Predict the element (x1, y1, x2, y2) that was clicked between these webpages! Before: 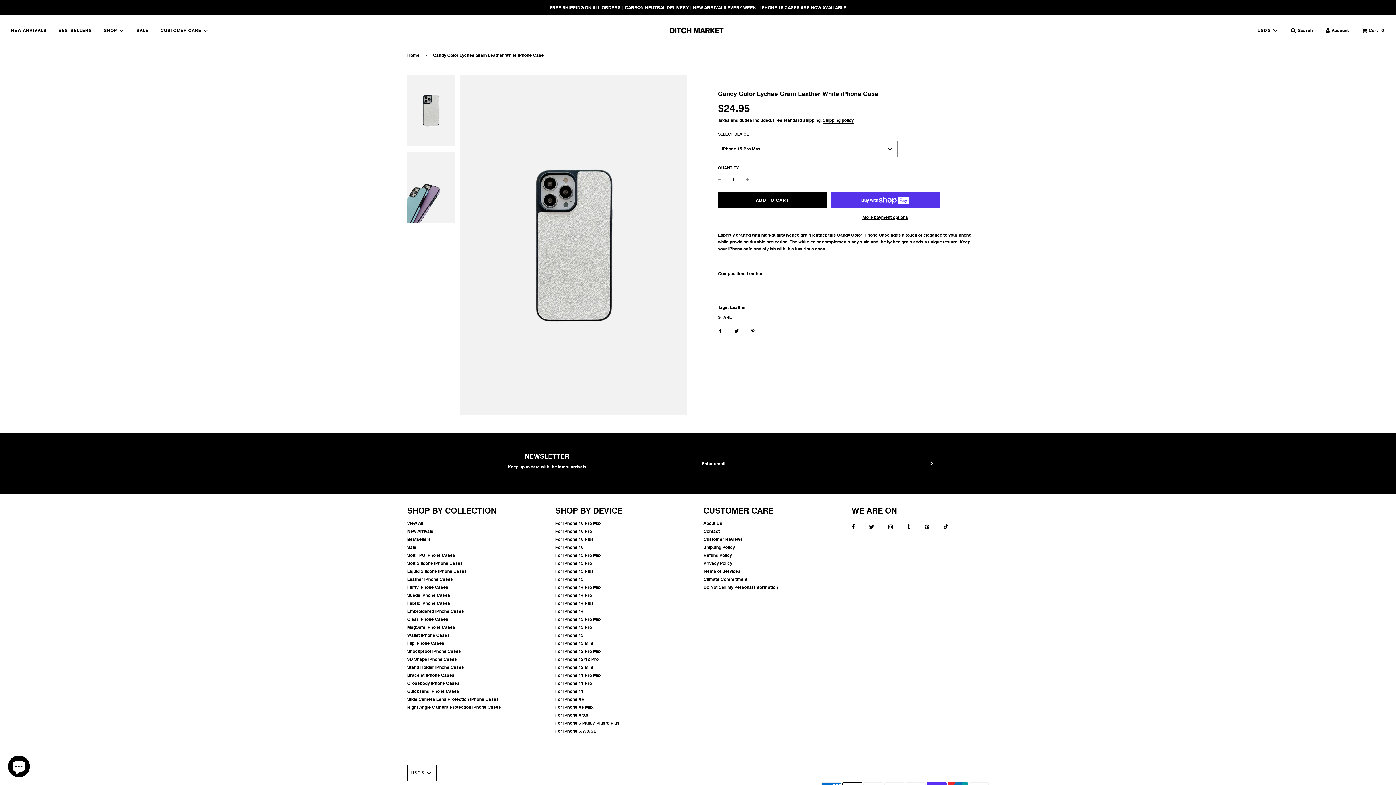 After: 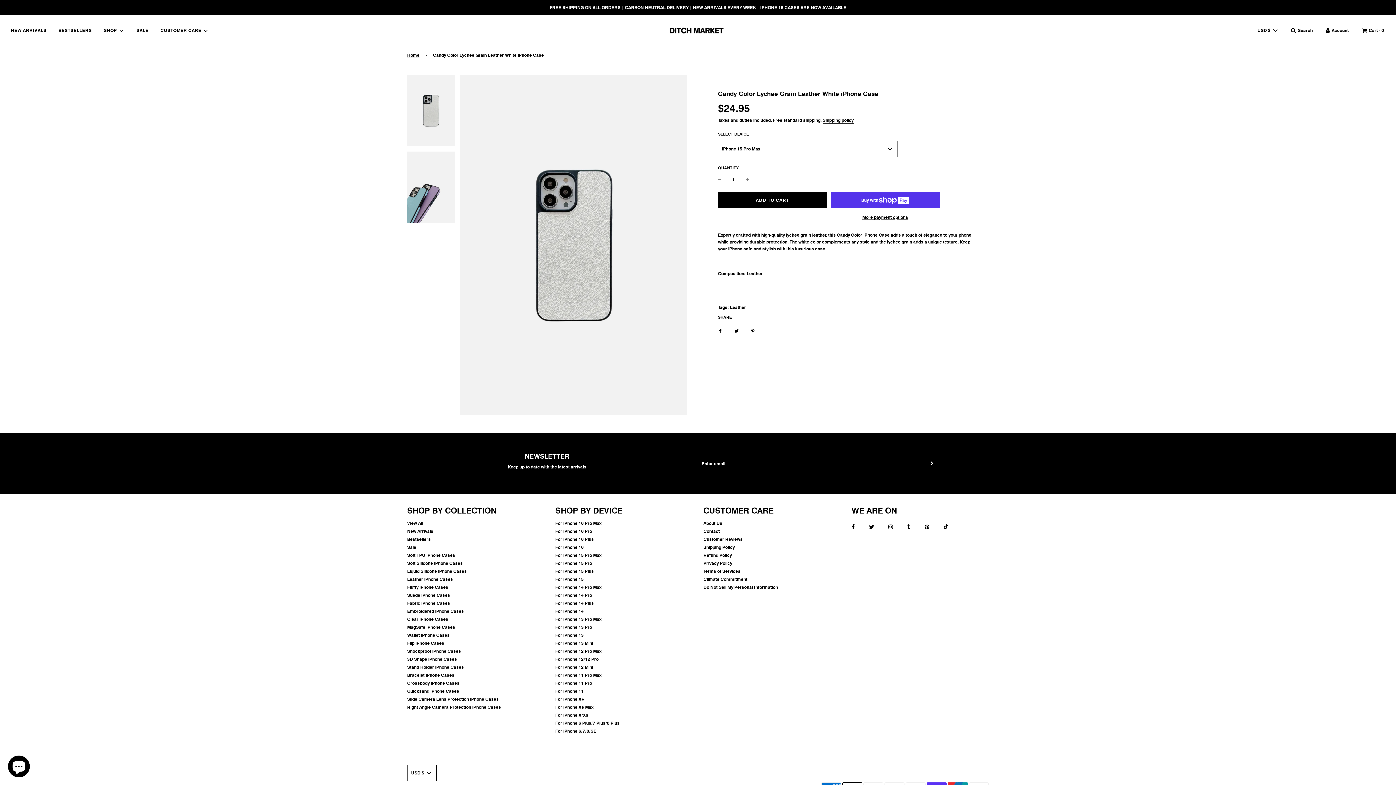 Action: bbox: (869, 519, 887, 534)